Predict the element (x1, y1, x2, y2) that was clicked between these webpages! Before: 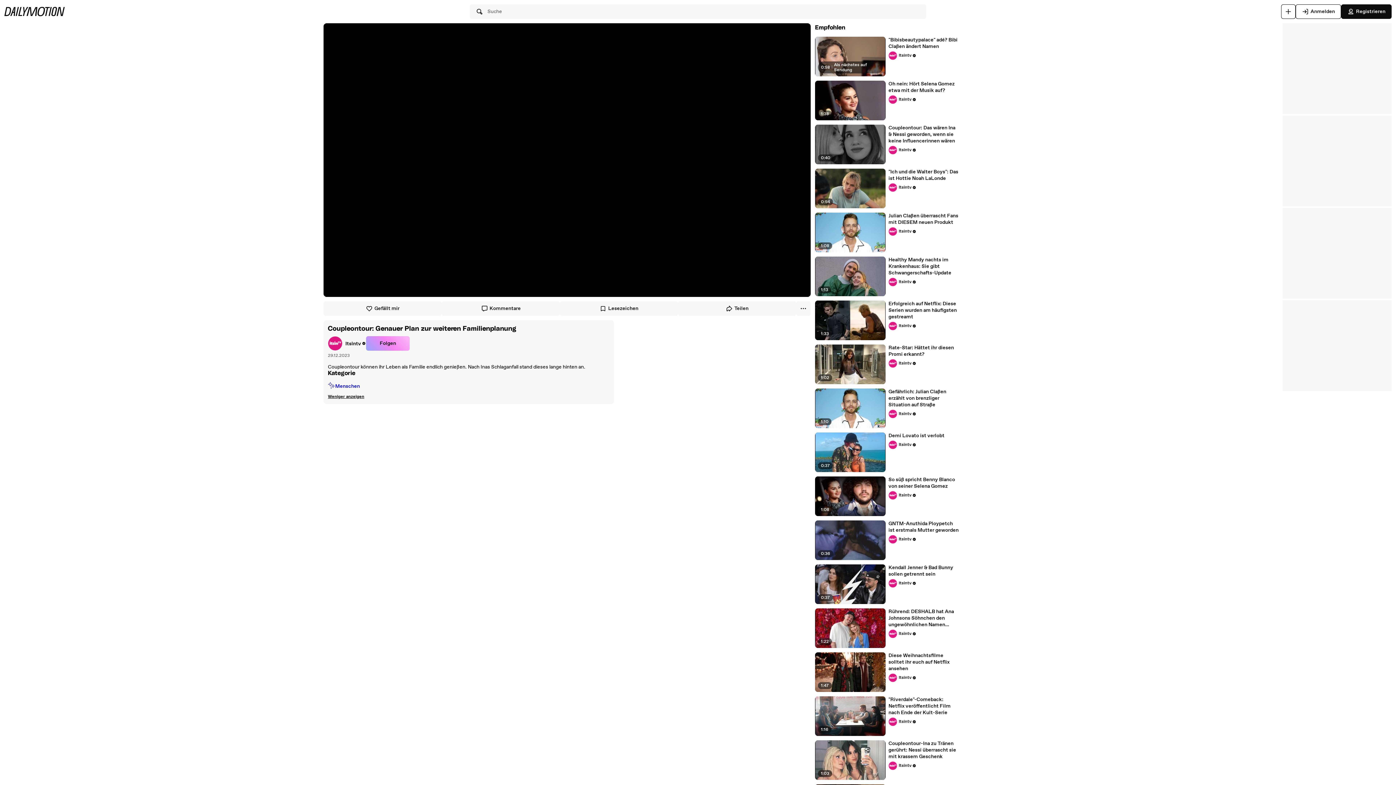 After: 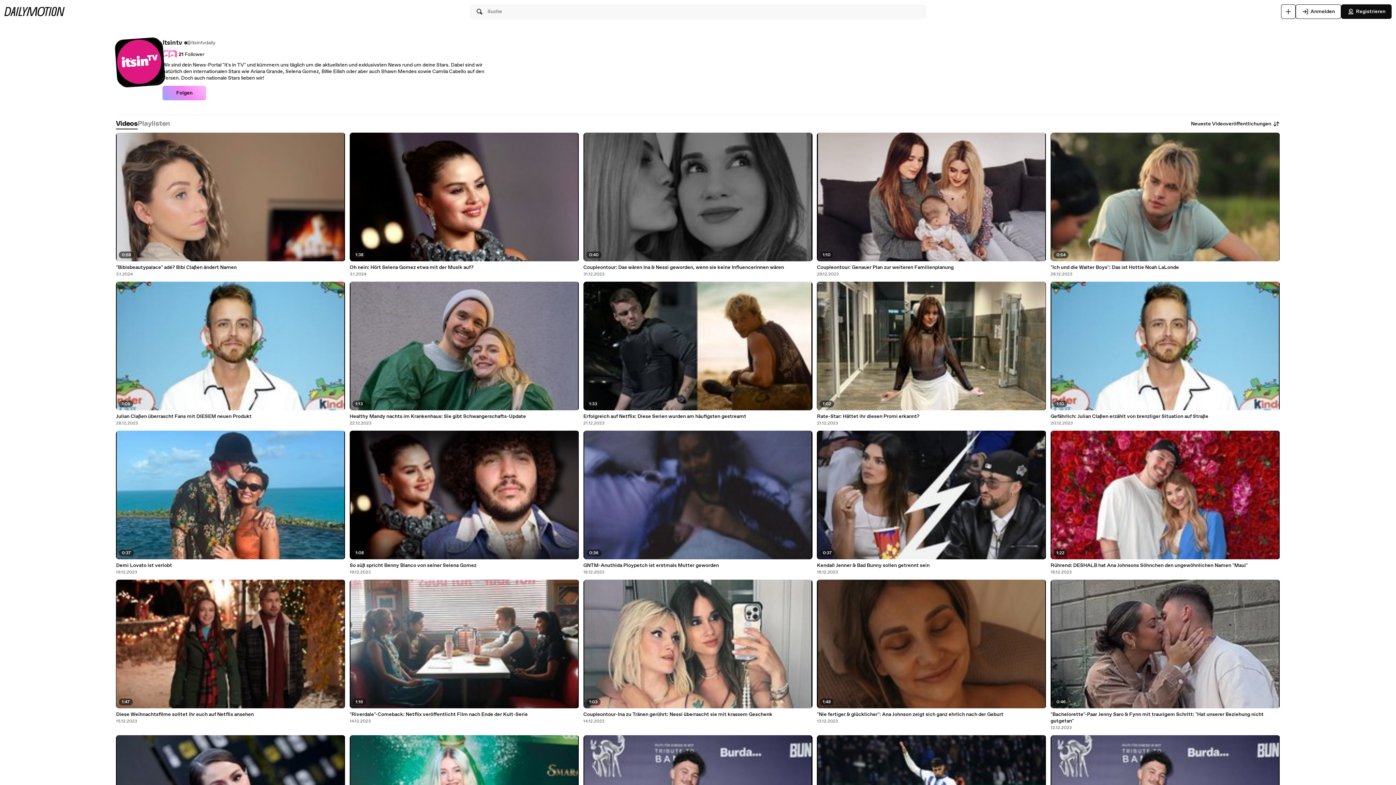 Action: bbox: (888, 183, 916, 192) label: Itsintv